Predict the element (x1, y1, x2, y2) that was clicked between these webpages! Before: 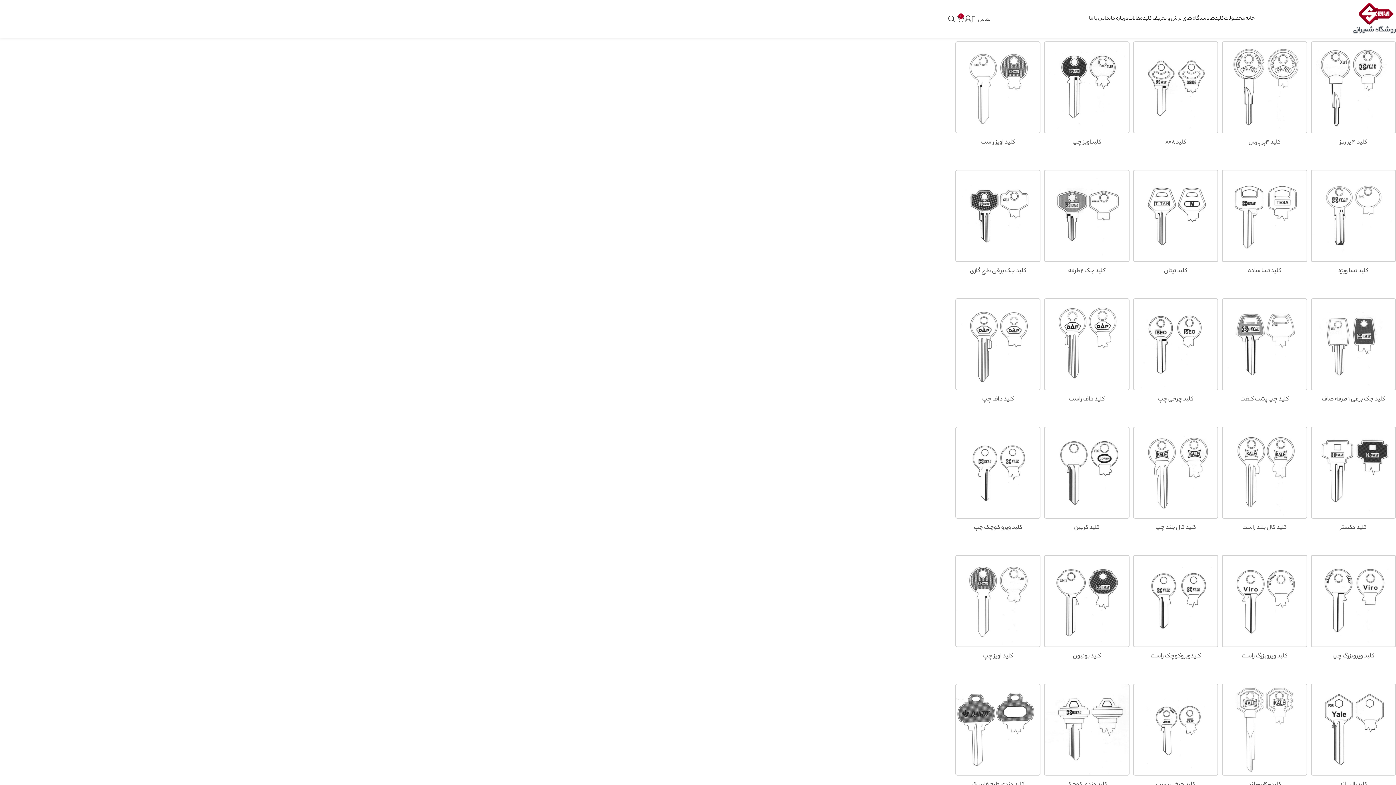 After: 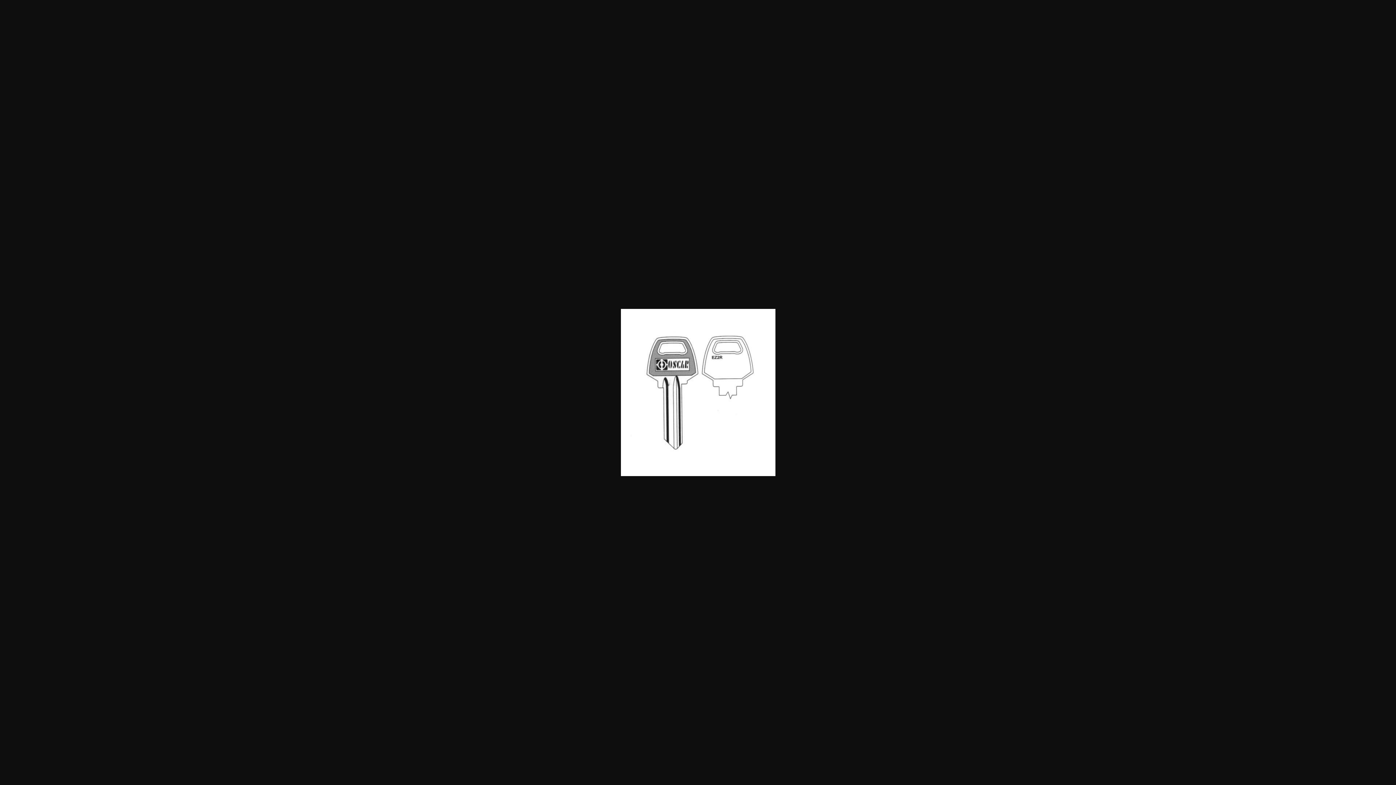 Action: bbox: (1222, 340, 1307, 349)